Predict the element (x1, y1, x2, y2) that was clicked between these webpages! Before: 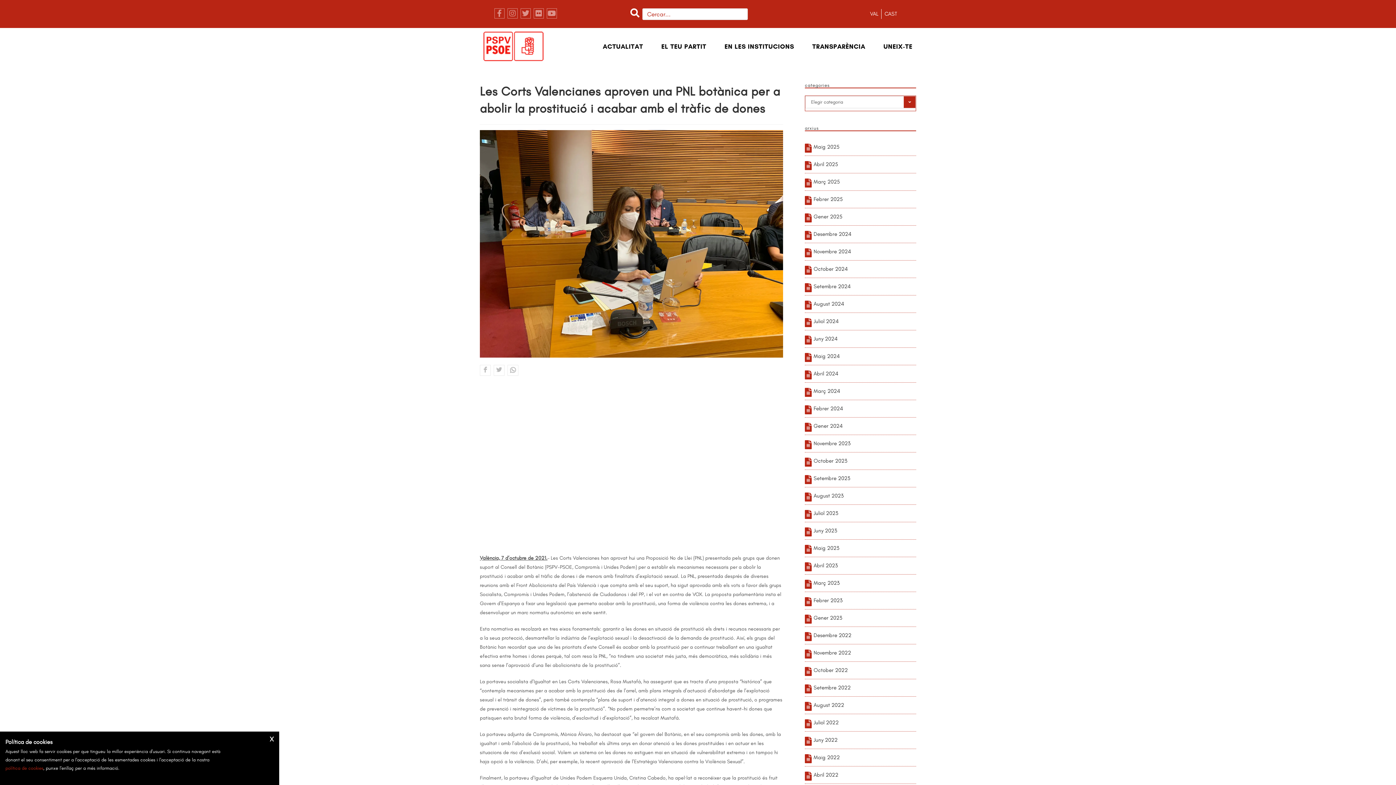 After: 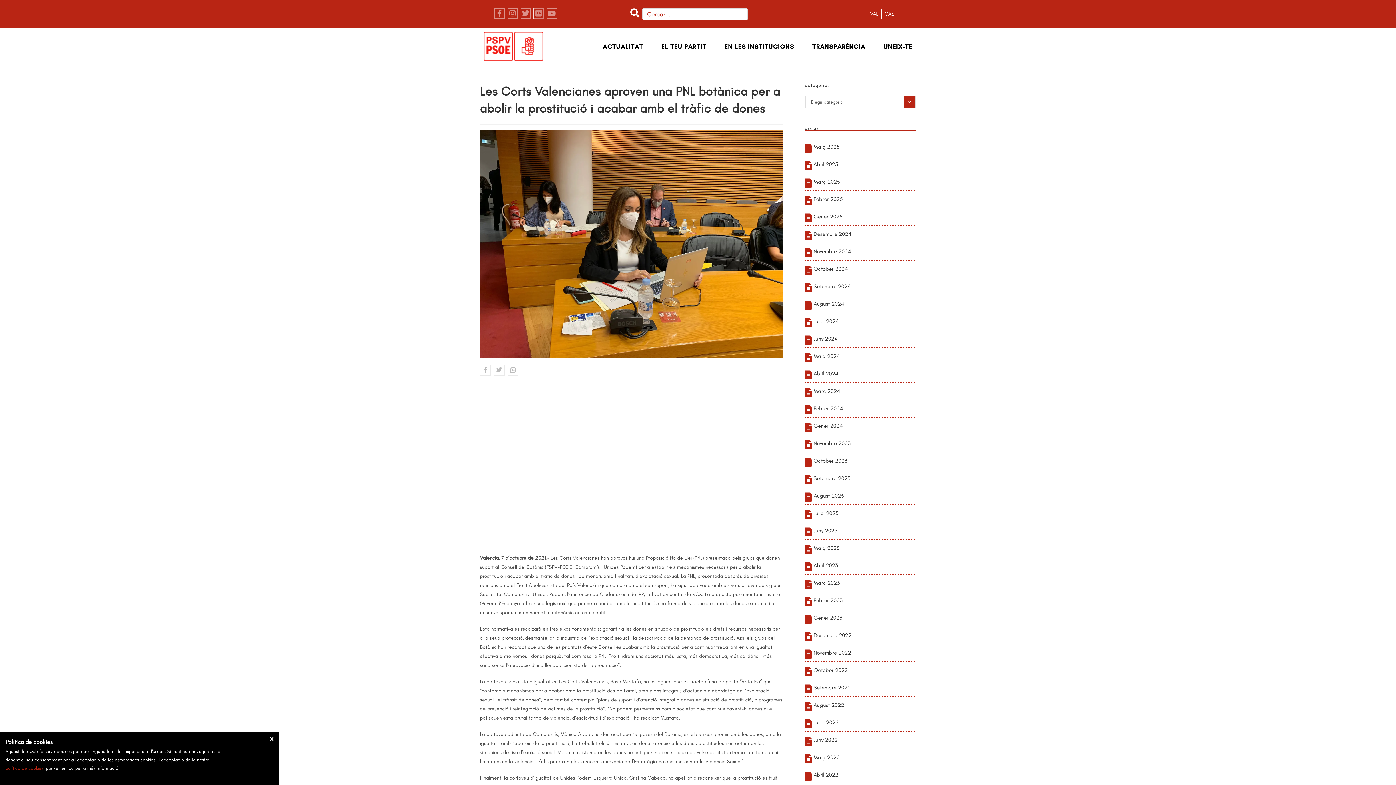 Action: bbox: (533, 8, 544, 18) label: Flickr